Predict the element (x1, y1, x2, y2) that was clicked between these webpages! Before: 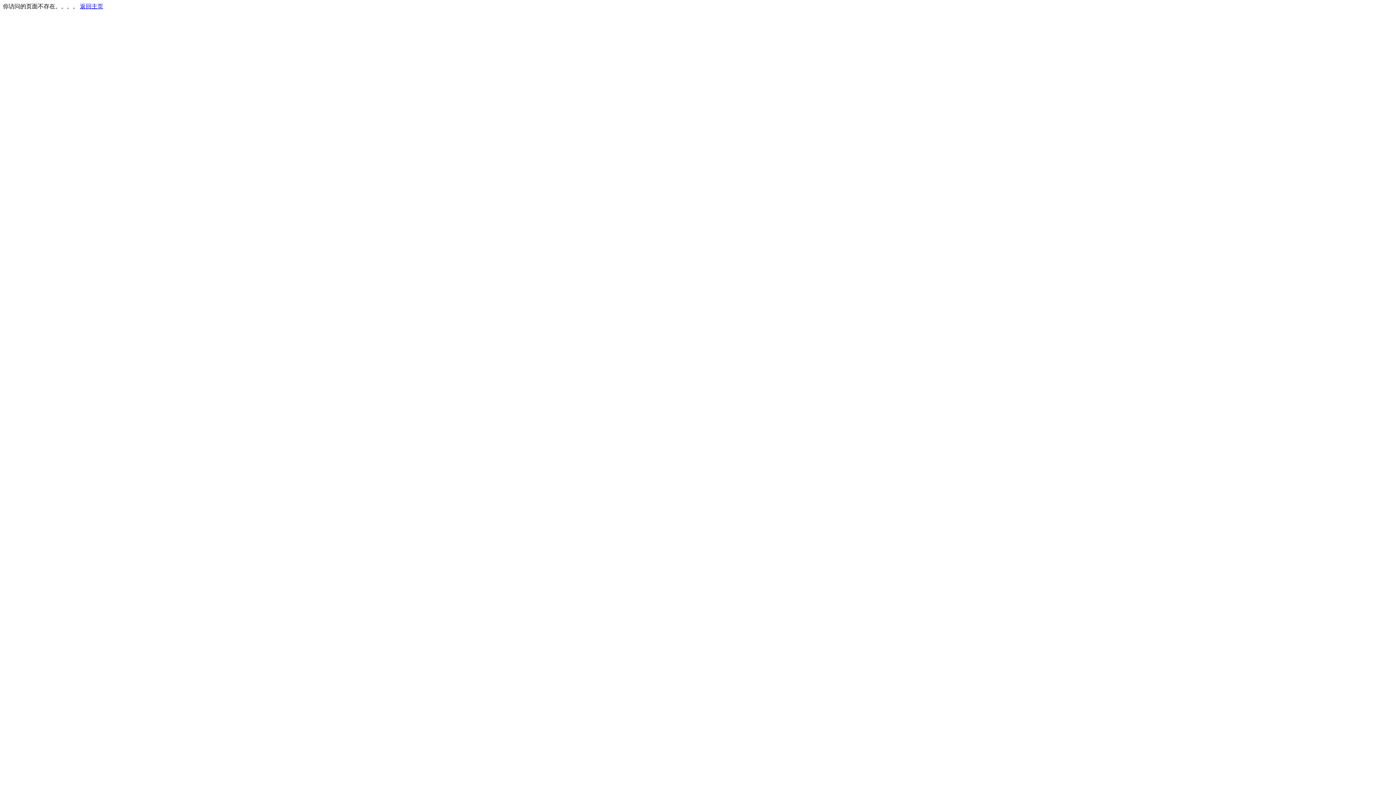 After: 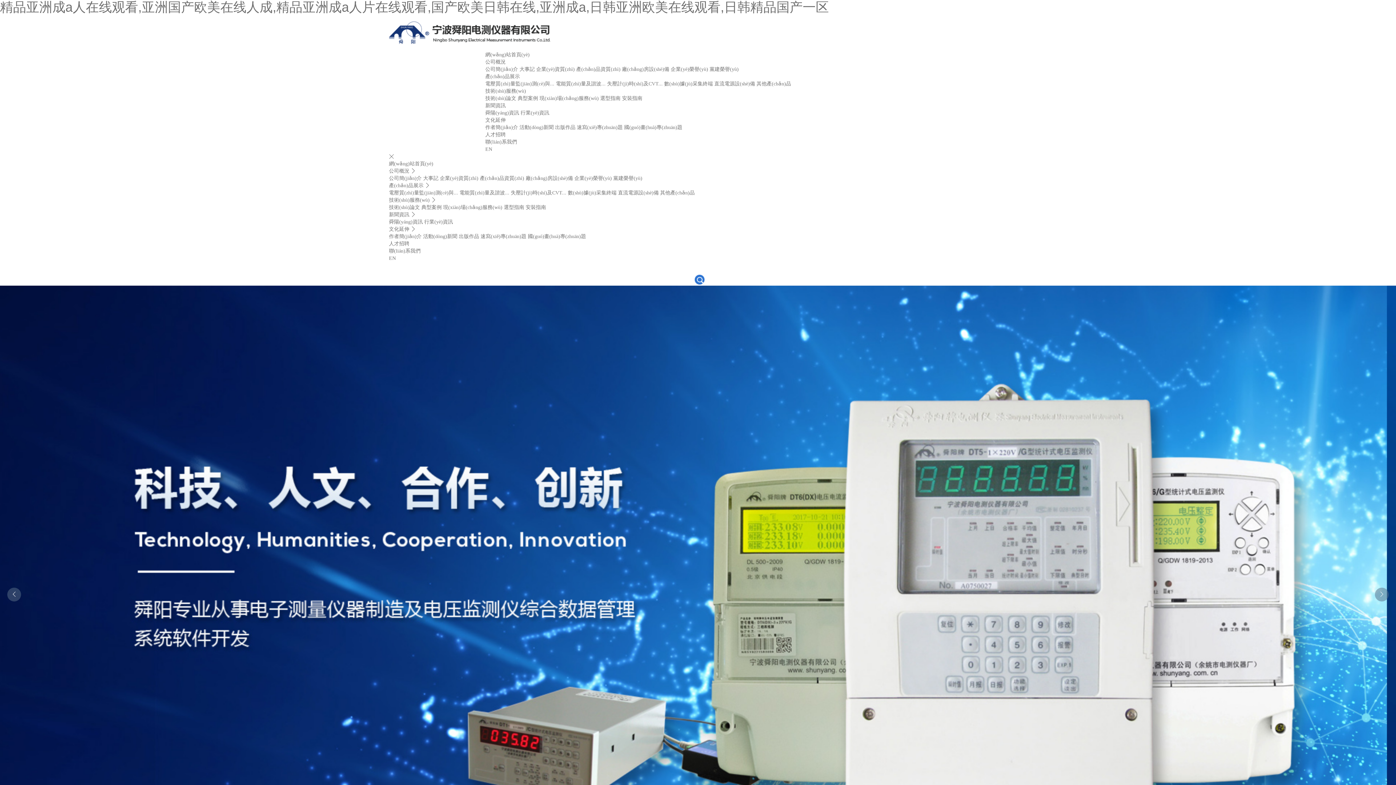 Action: label: 返回主页 bbox: (80, 3, 103, 9)